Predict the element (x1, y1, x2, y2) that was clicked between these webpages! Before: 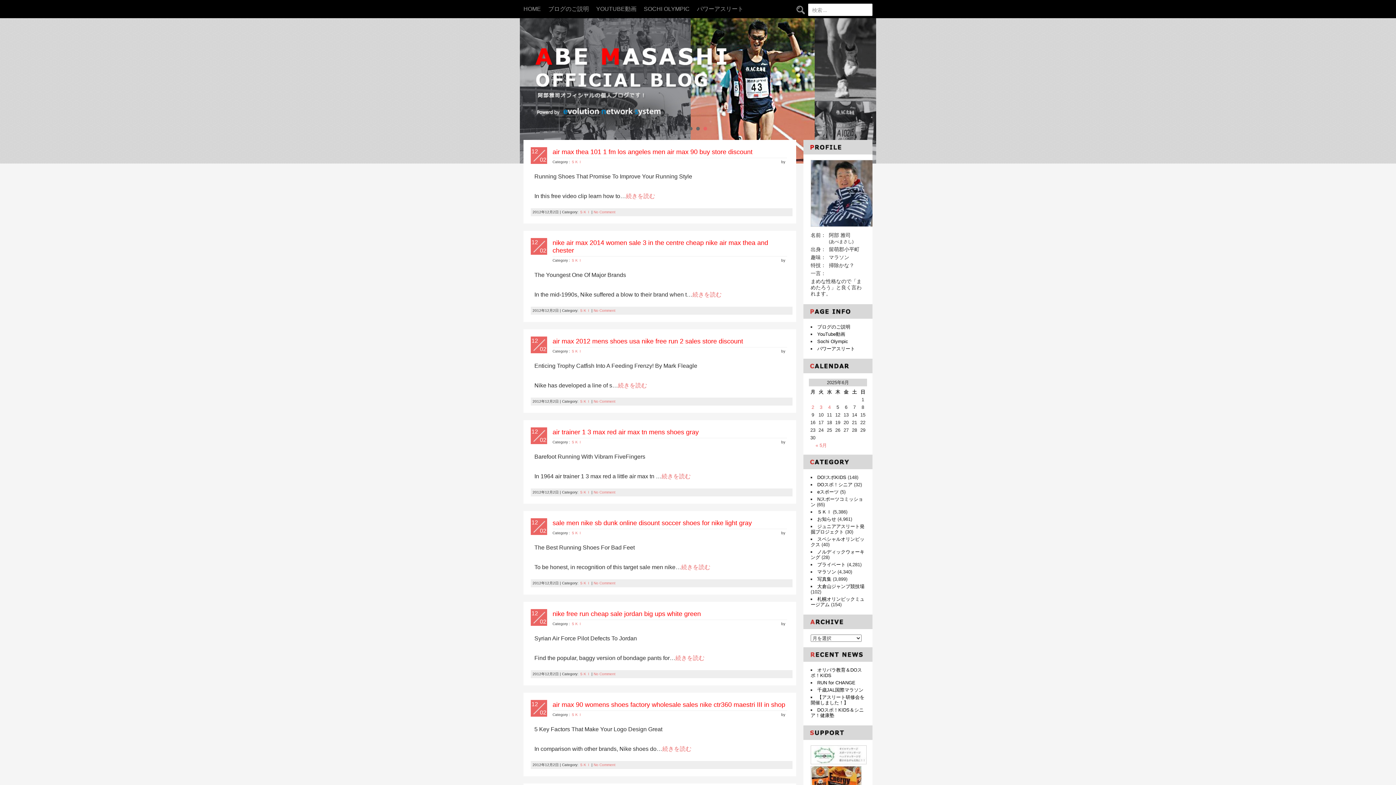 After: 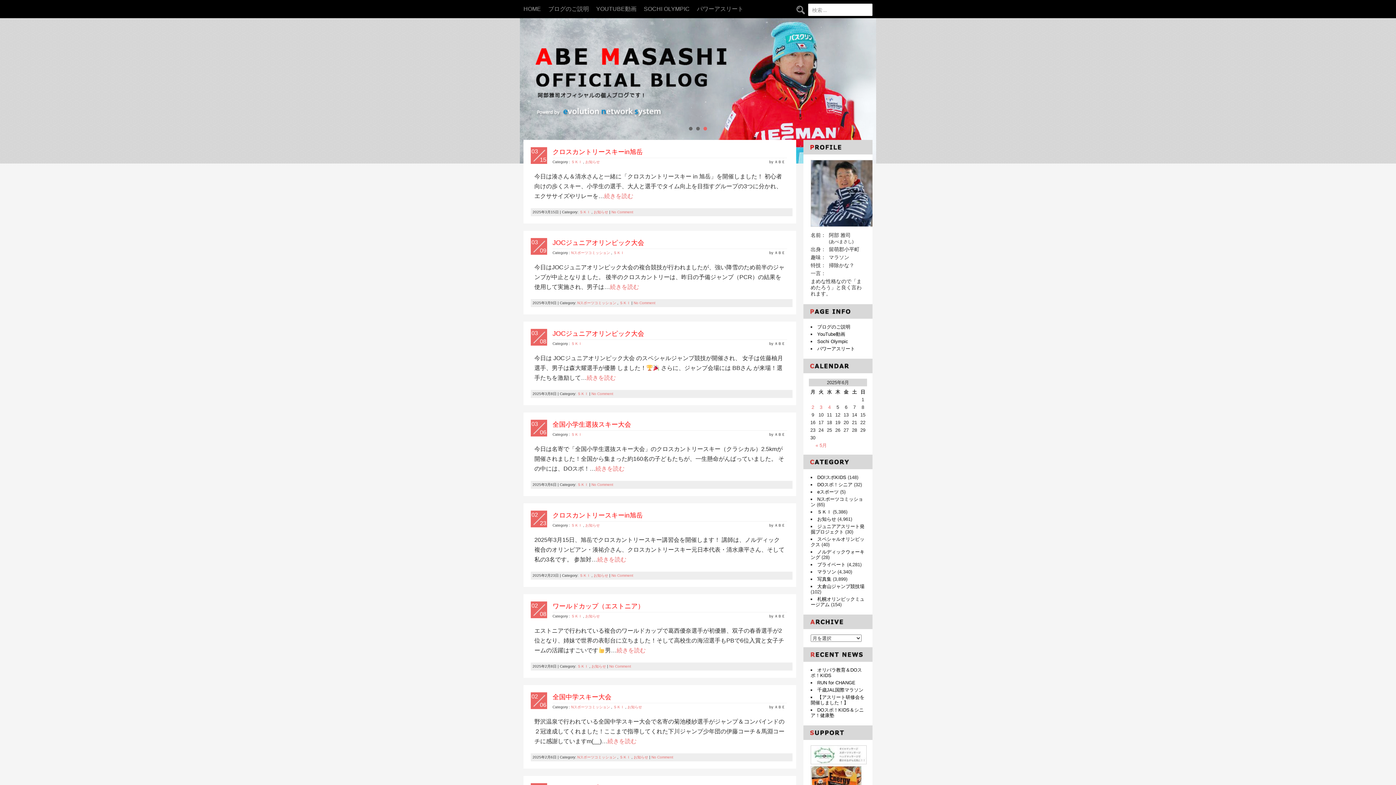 Action: bbox: (579, 210, 590, 214) label: ＳＫＩ